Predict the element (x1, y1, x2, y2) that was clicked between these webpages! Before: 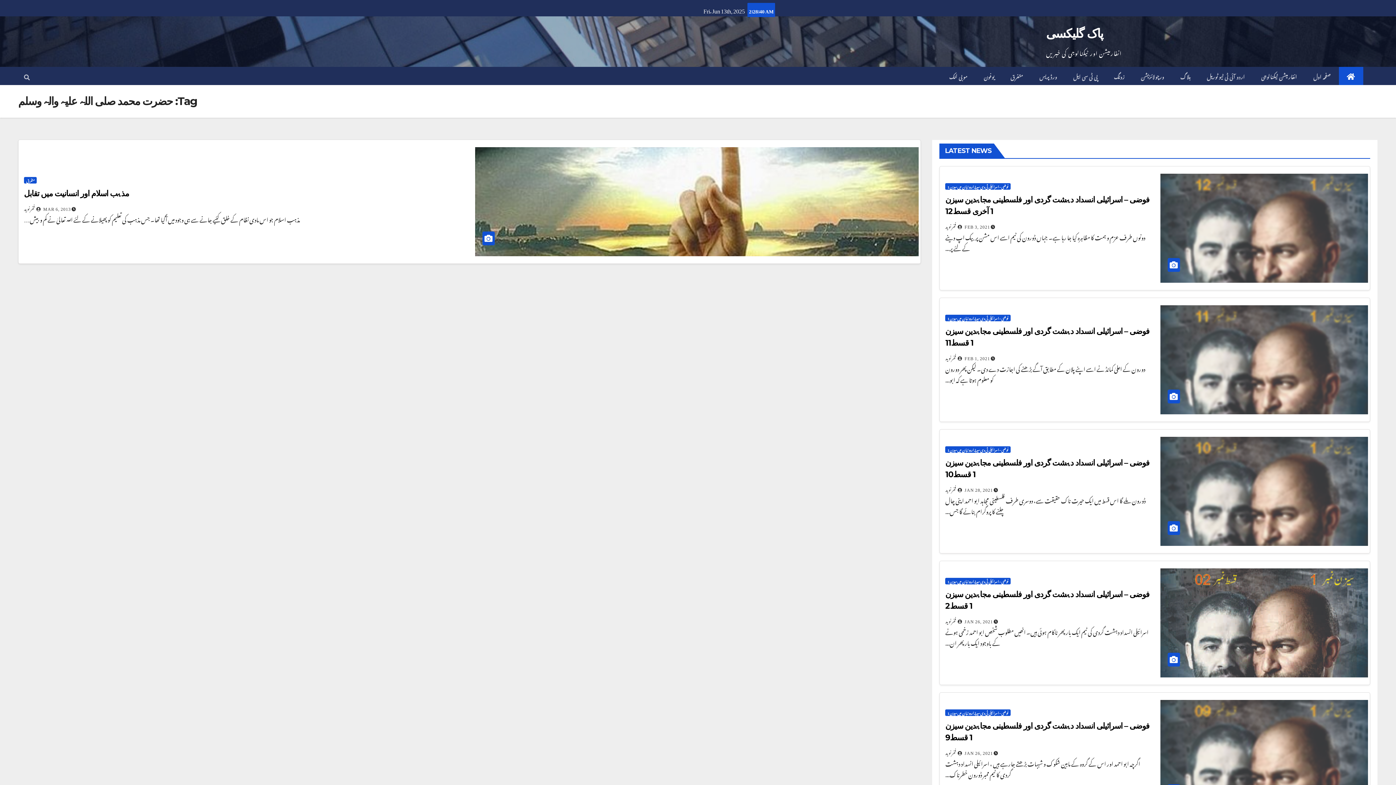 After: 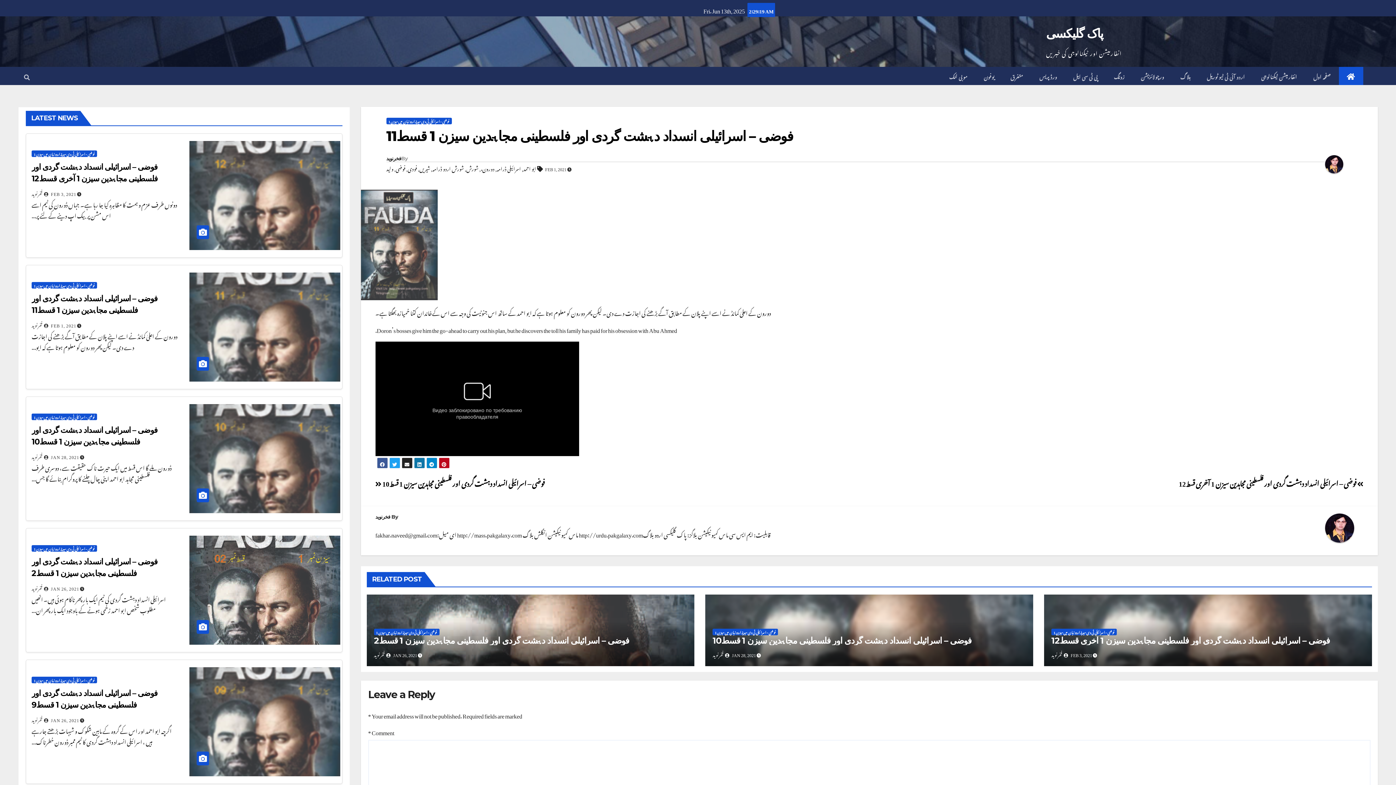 Action: bbox: (1160, 305, 1368, 414)